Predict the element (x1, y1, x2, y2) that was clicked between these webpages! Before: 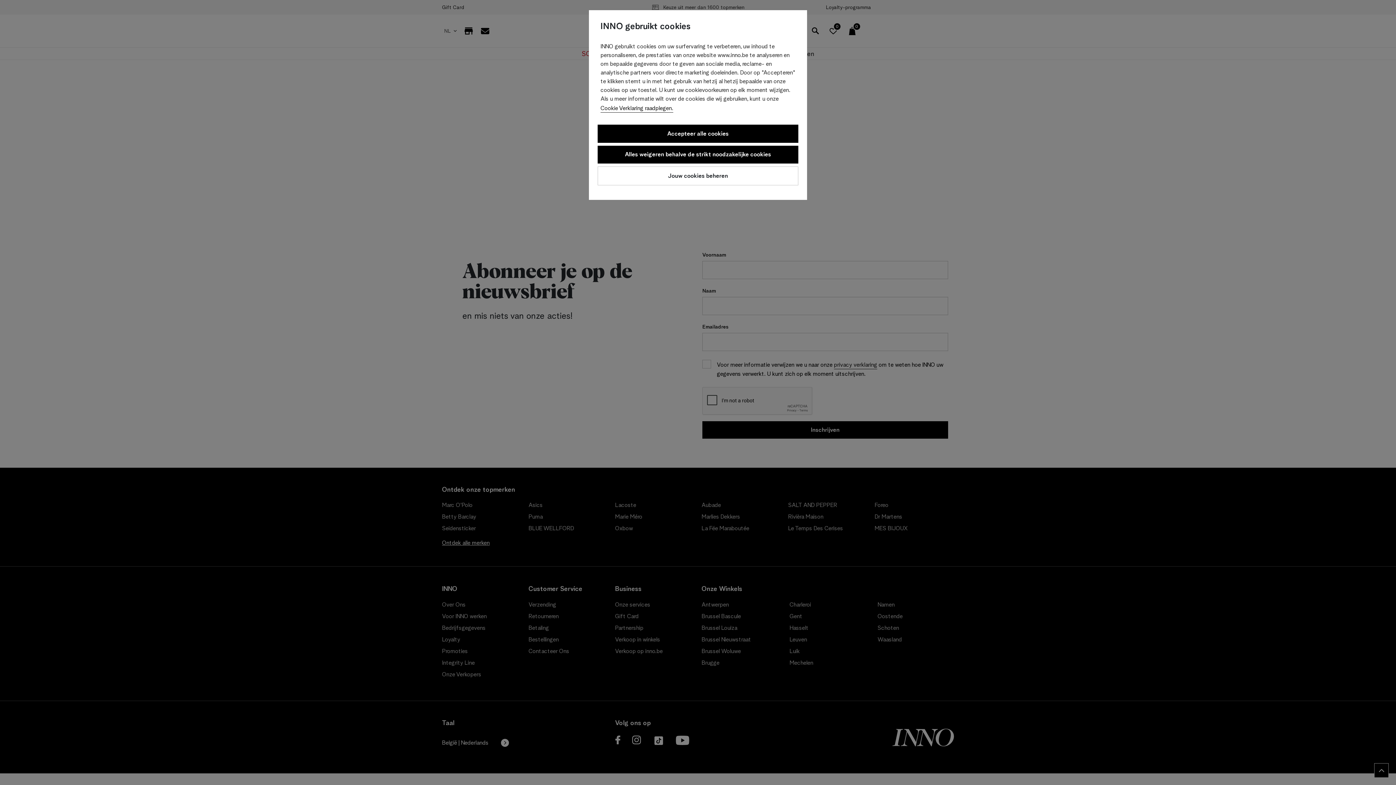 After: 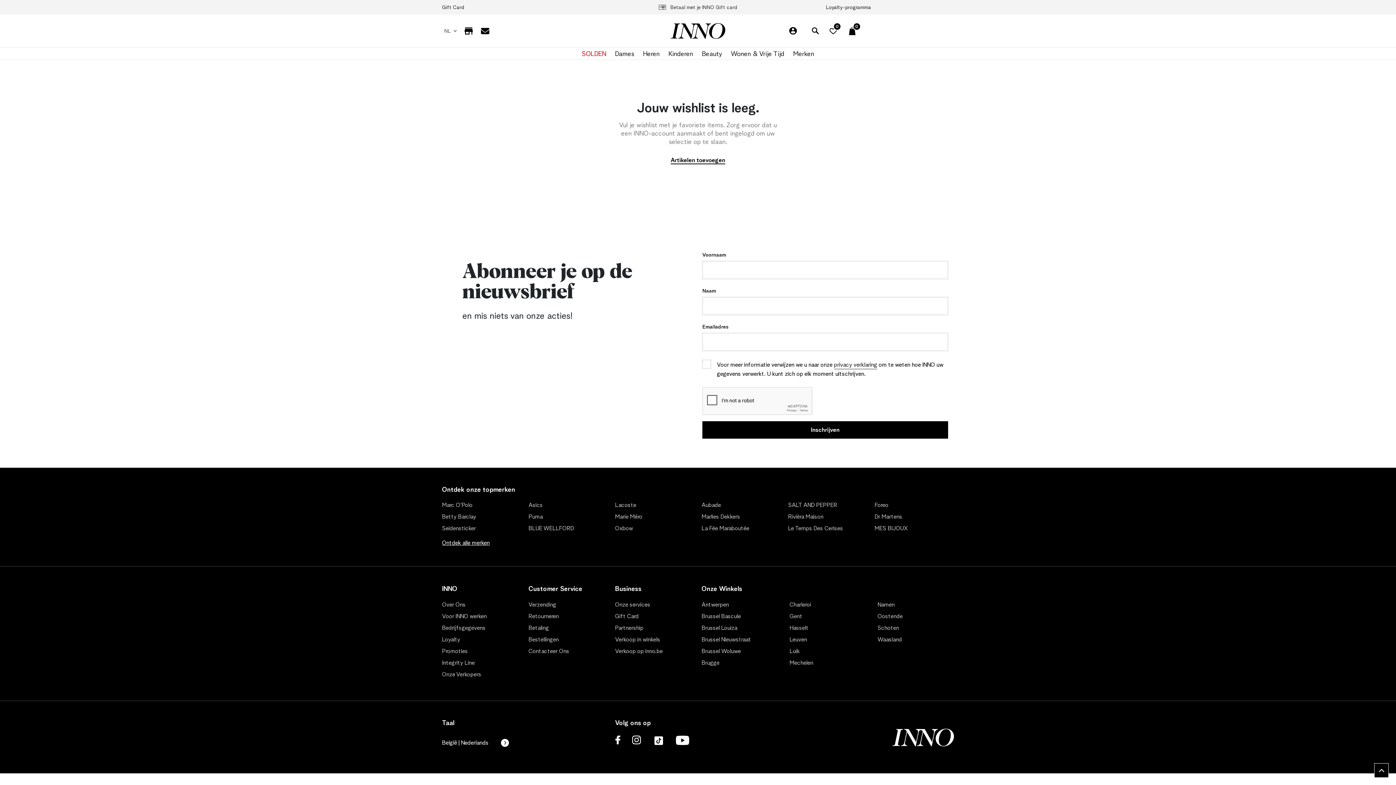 Action: label: Alles weigeren behalve de strikt noodzakelijke cookies bbox: (597, 145, 798, 163)